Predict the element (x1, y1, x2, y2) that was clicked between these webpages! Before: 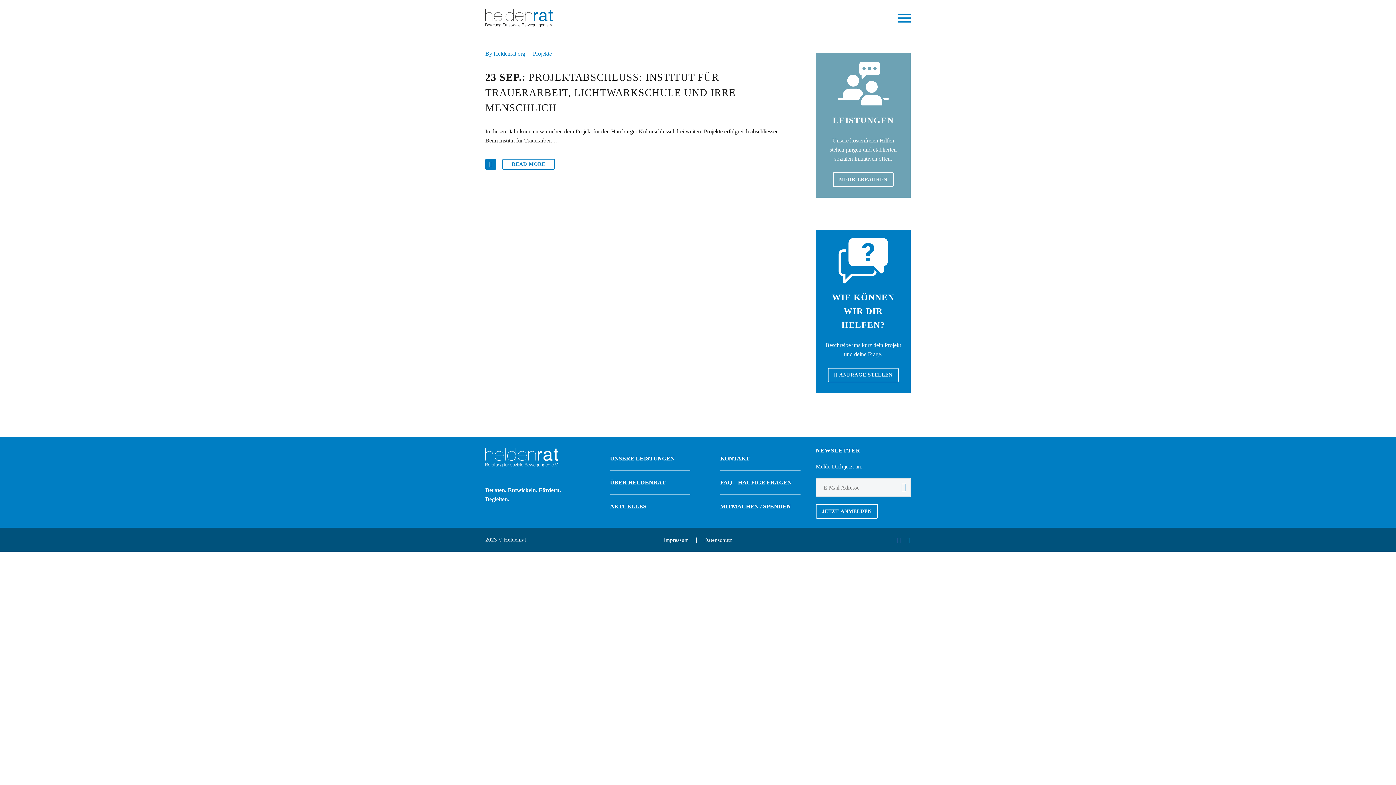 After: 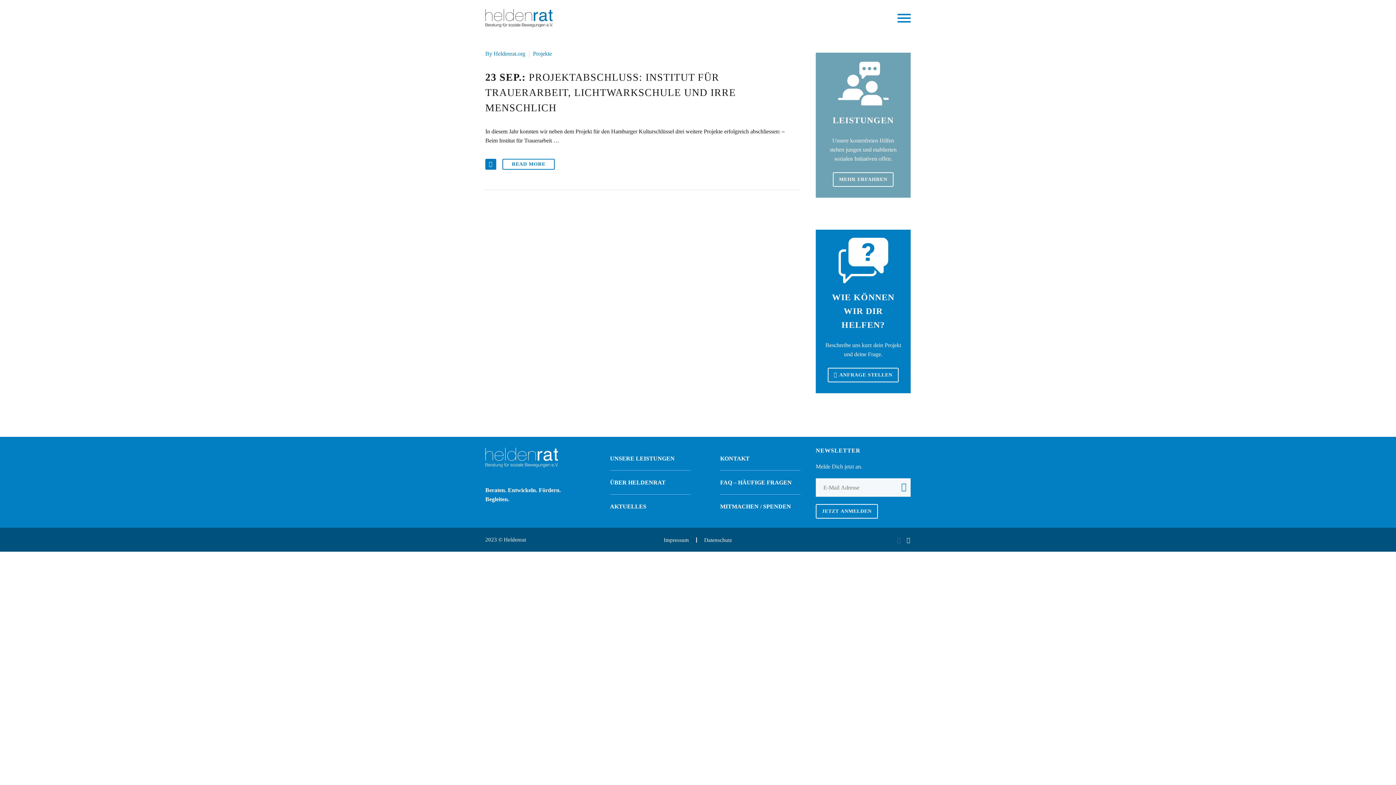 Action: bbox: (905, 537, 911, 543)